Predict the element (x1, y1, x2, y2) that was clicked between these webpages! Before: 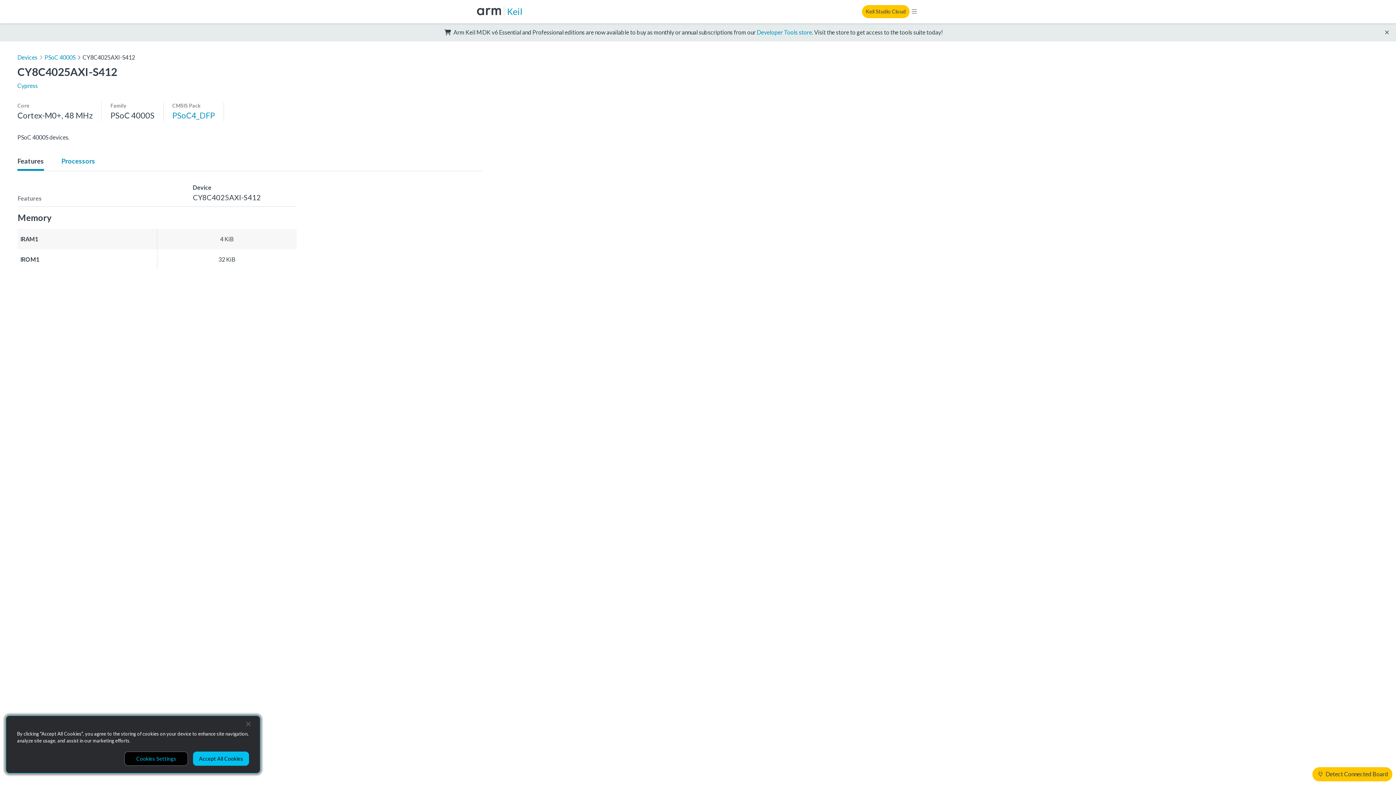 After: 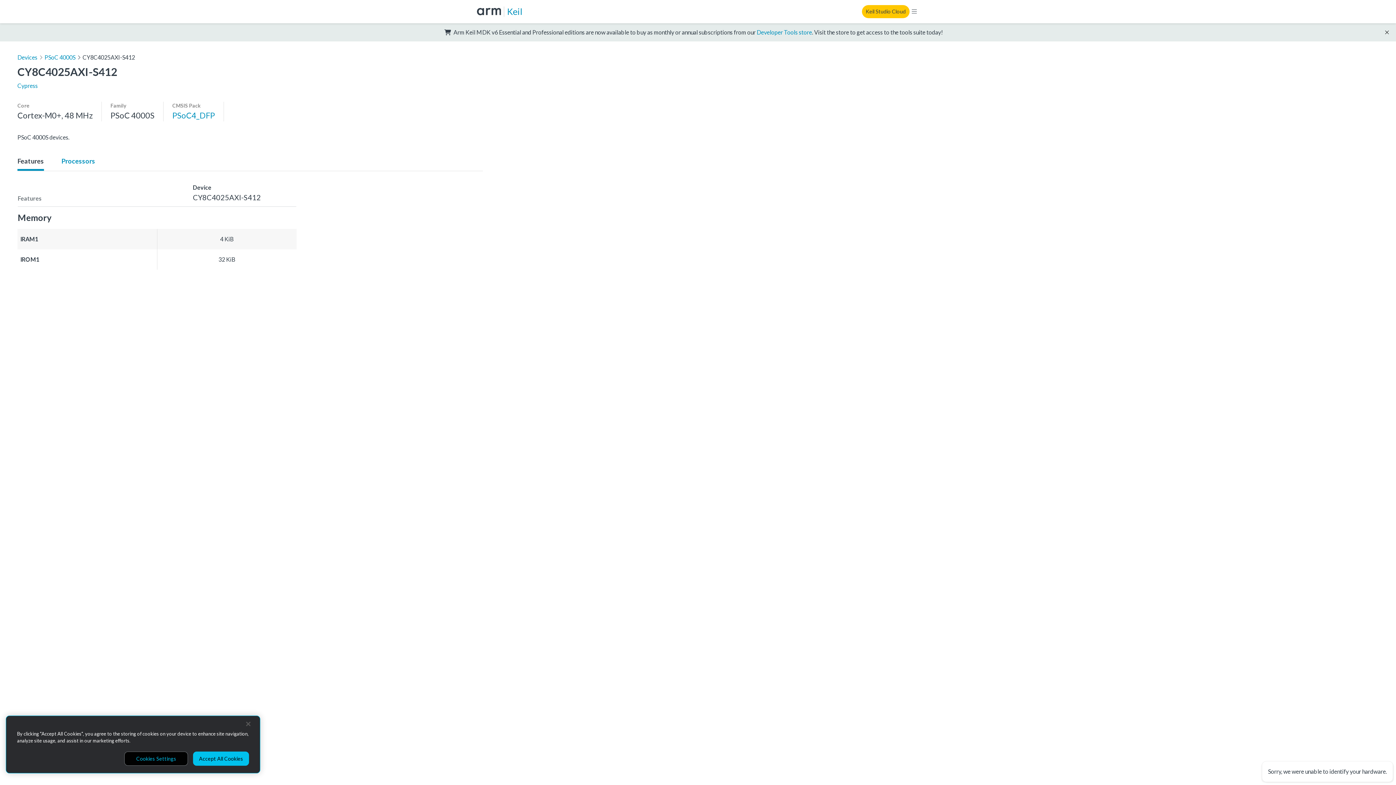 Action: bbox: (1312, 767, 1392, 781) label:  Detect Connected Board